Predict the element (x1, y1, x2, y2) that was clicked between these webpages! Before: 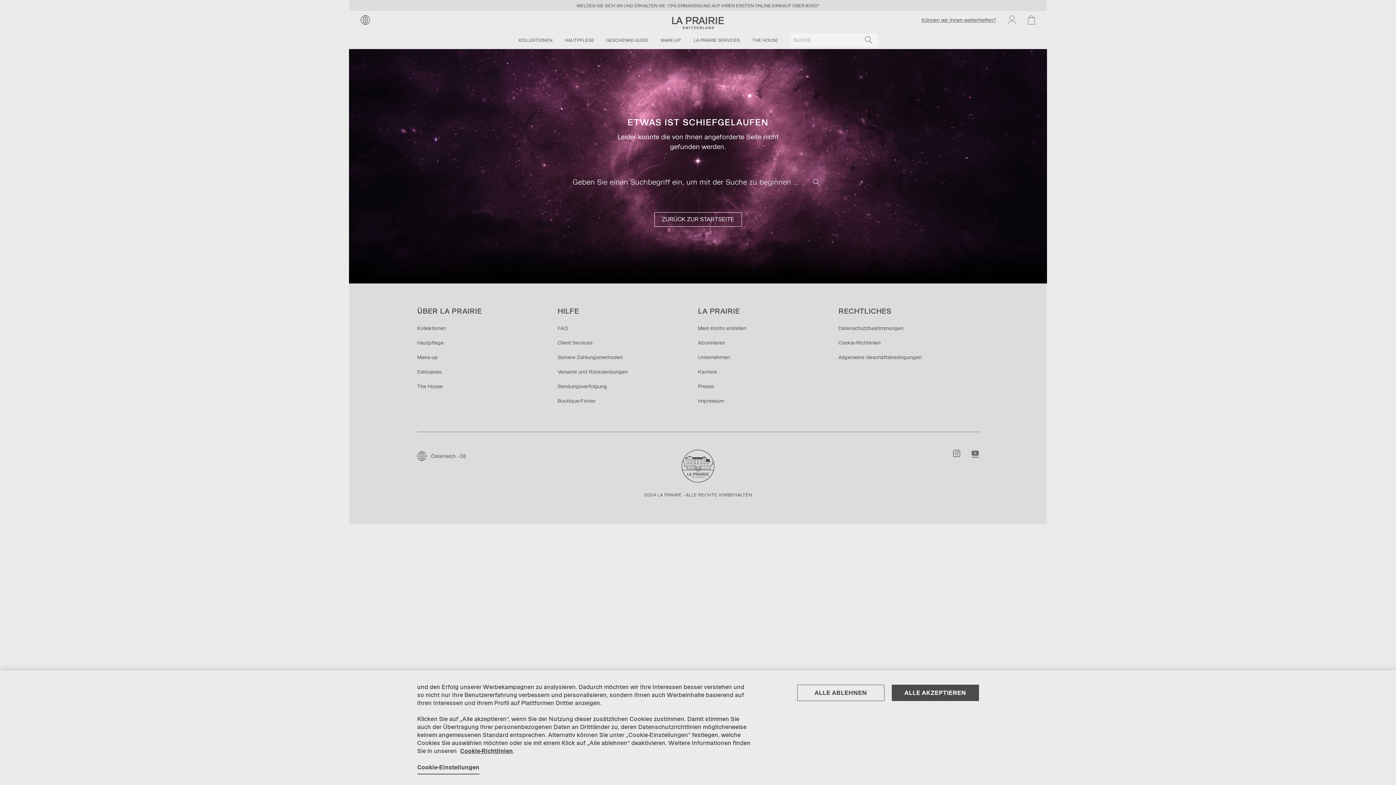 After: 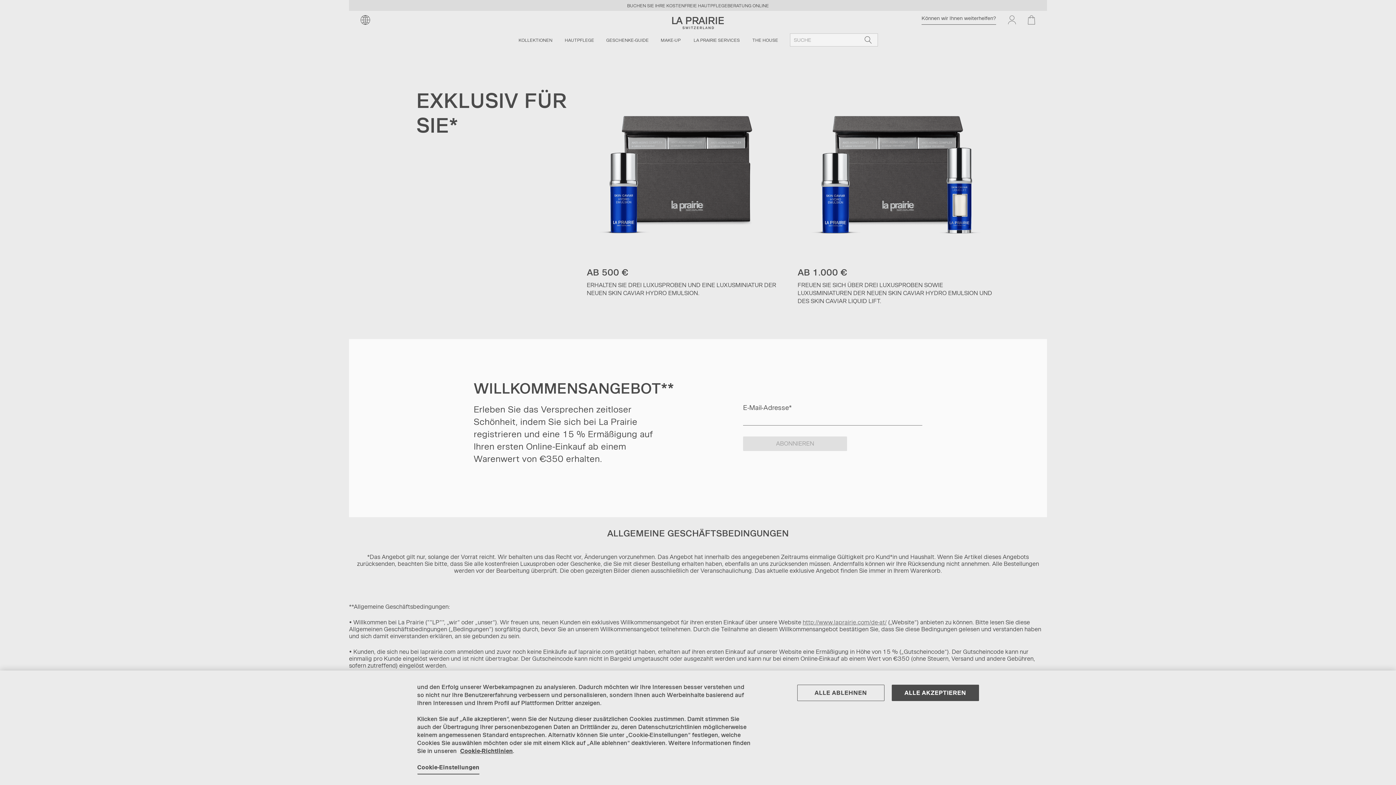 Action: label: Exklusives bbox: (417, 369, 441, 375)